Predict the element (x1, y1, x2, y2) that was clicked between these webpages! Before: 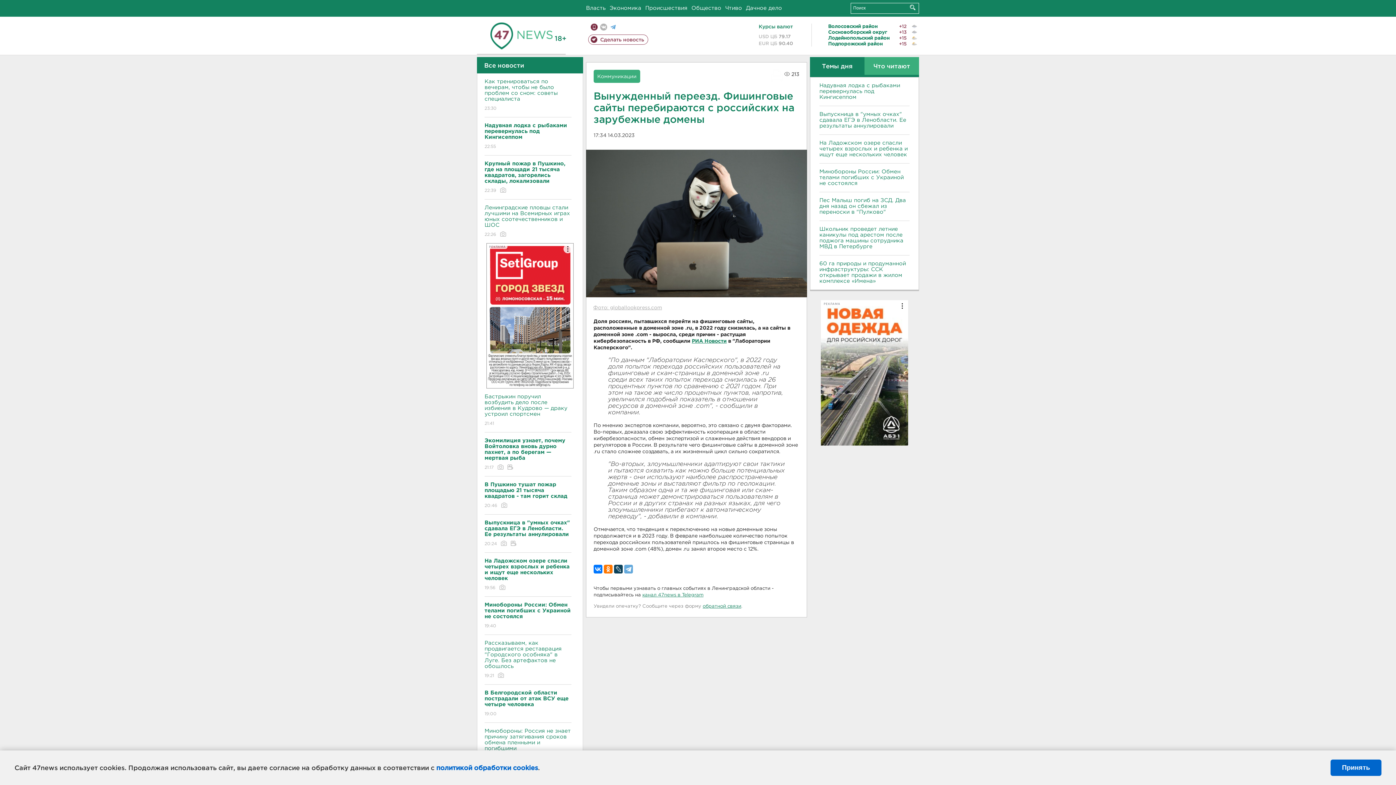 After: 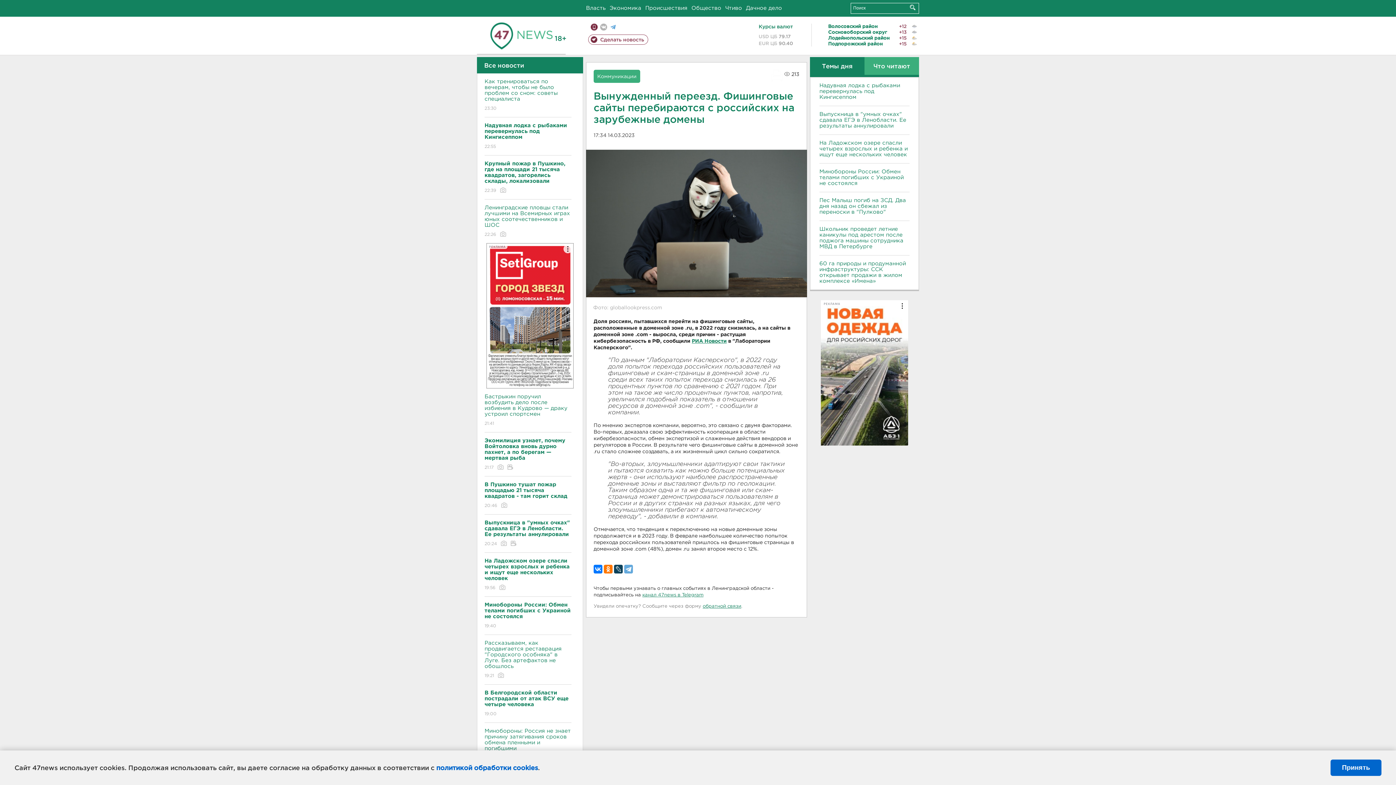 Action: bbox: (593, 305, 662, 310) label: Фото: globallookpress.com